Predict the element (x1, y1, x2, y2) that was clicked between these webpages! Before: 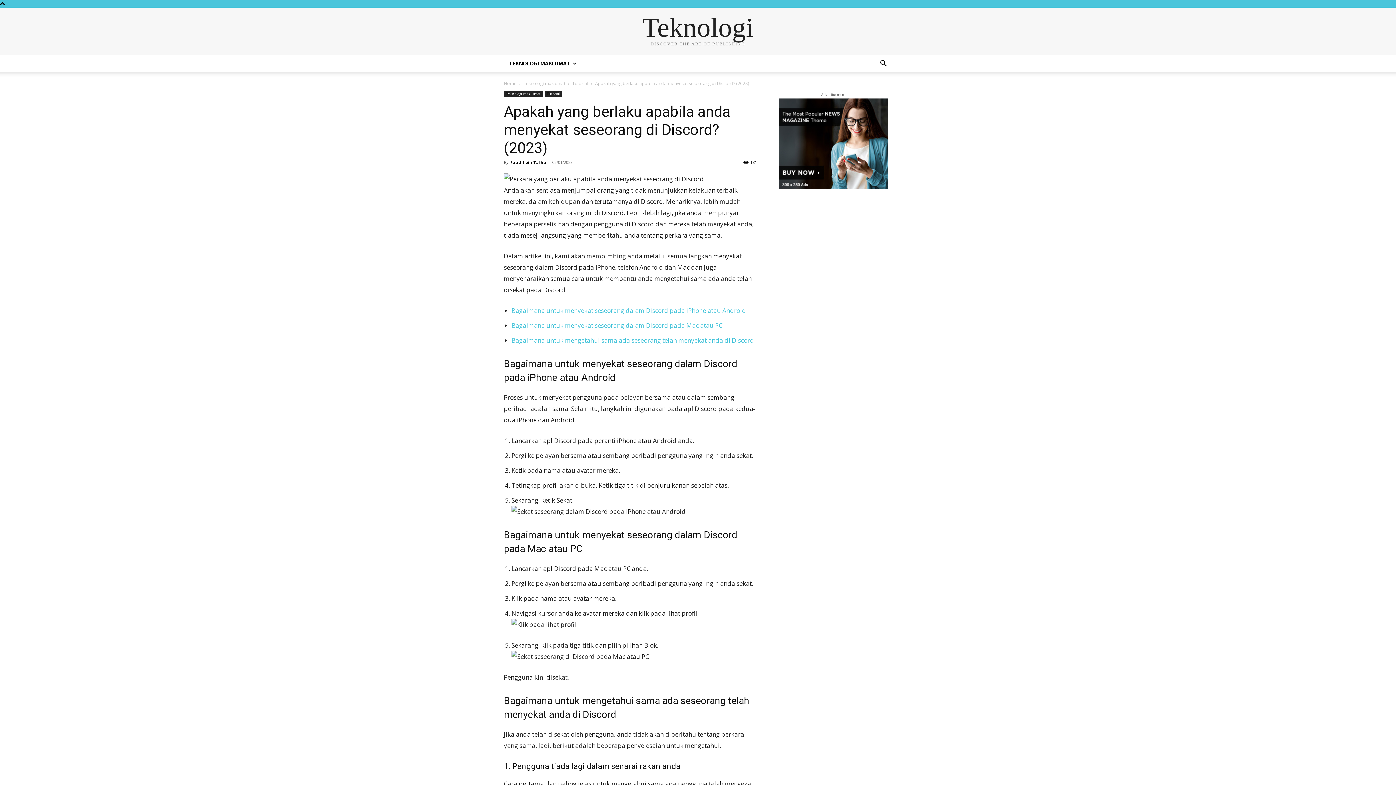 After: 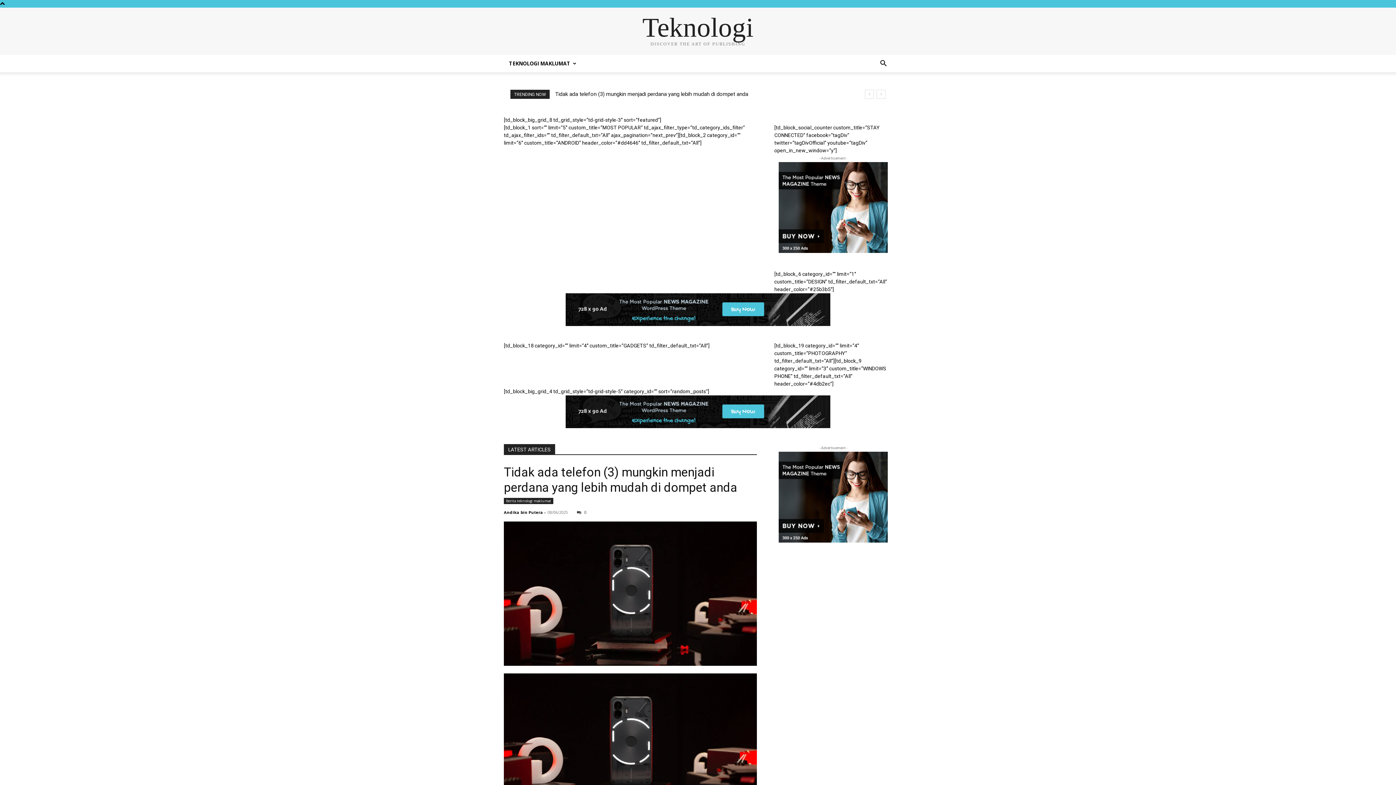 Action: label: Home bbox: (504, 80, 516, 86)